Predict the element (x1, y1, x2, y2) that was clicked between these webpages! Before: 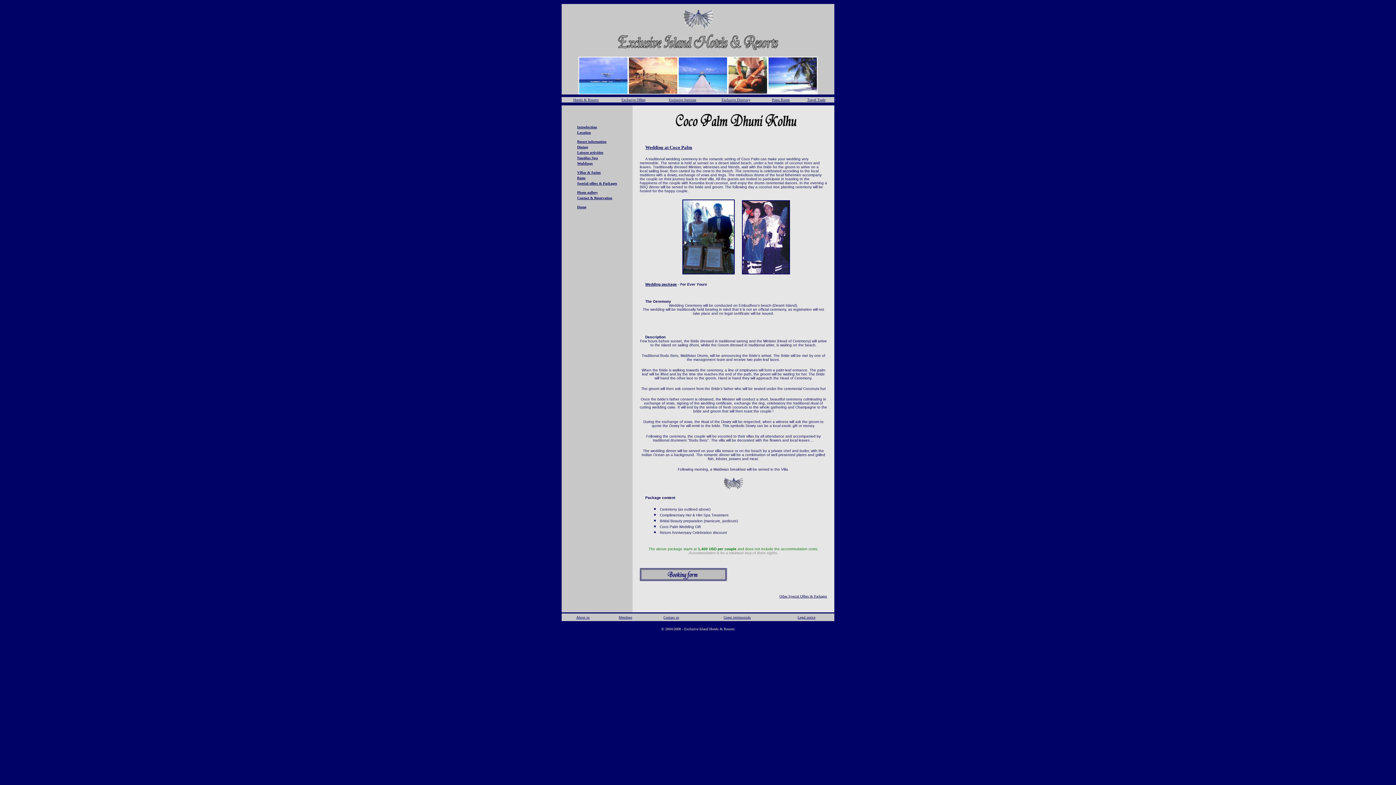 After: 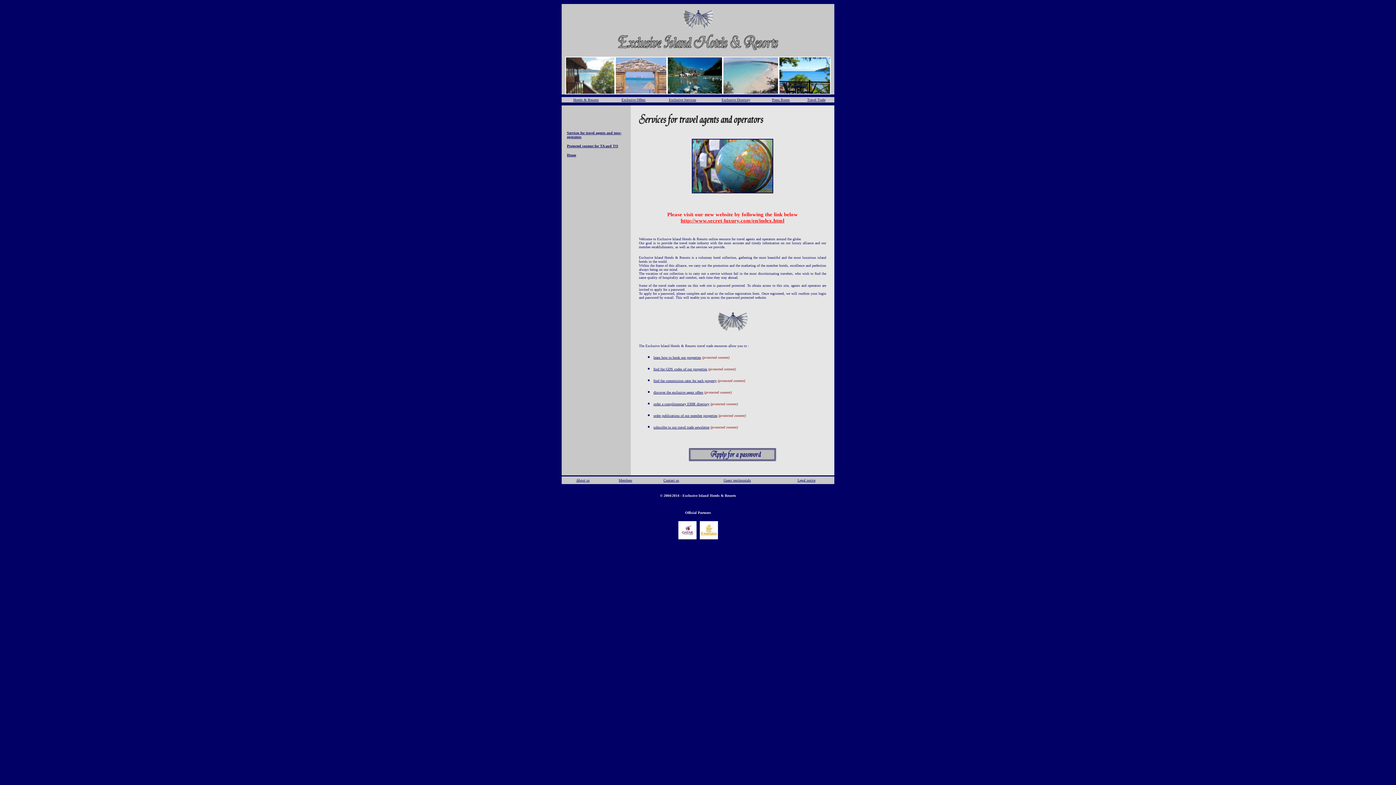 Action: label: Travel Trade bbox: (807, 97, 825, 101)